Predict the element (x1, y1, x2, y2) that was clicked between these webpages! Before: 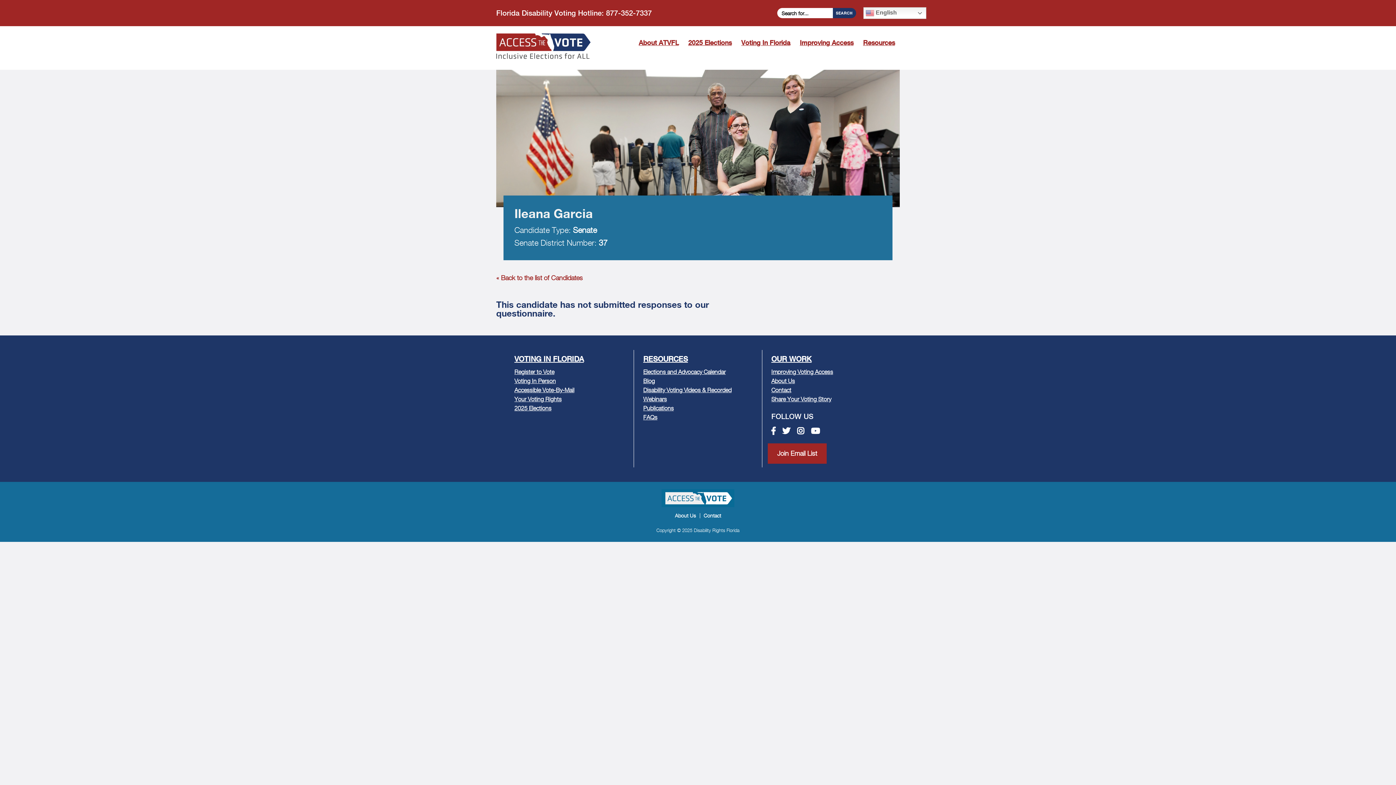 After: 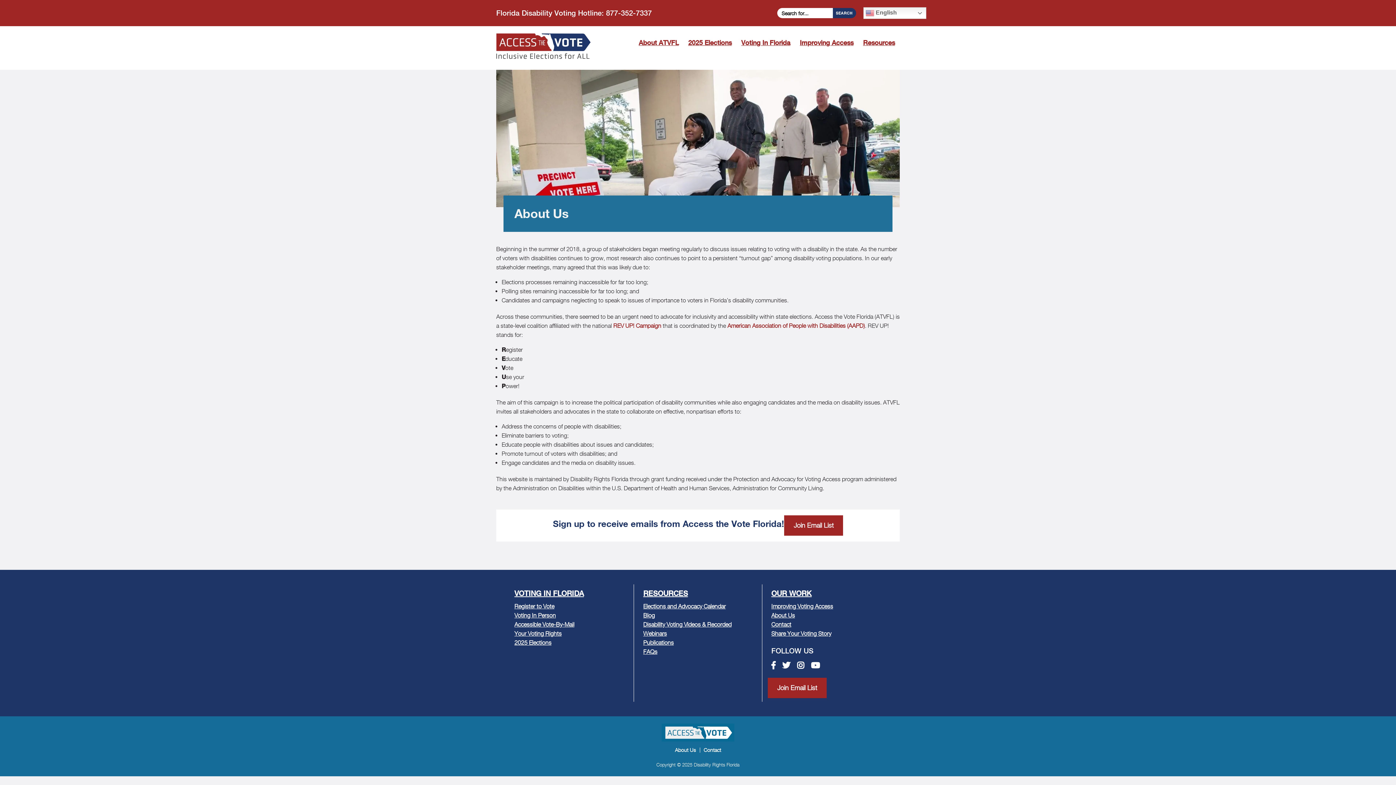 Action: label: About Us bbox: (671, 509, 699, 522)